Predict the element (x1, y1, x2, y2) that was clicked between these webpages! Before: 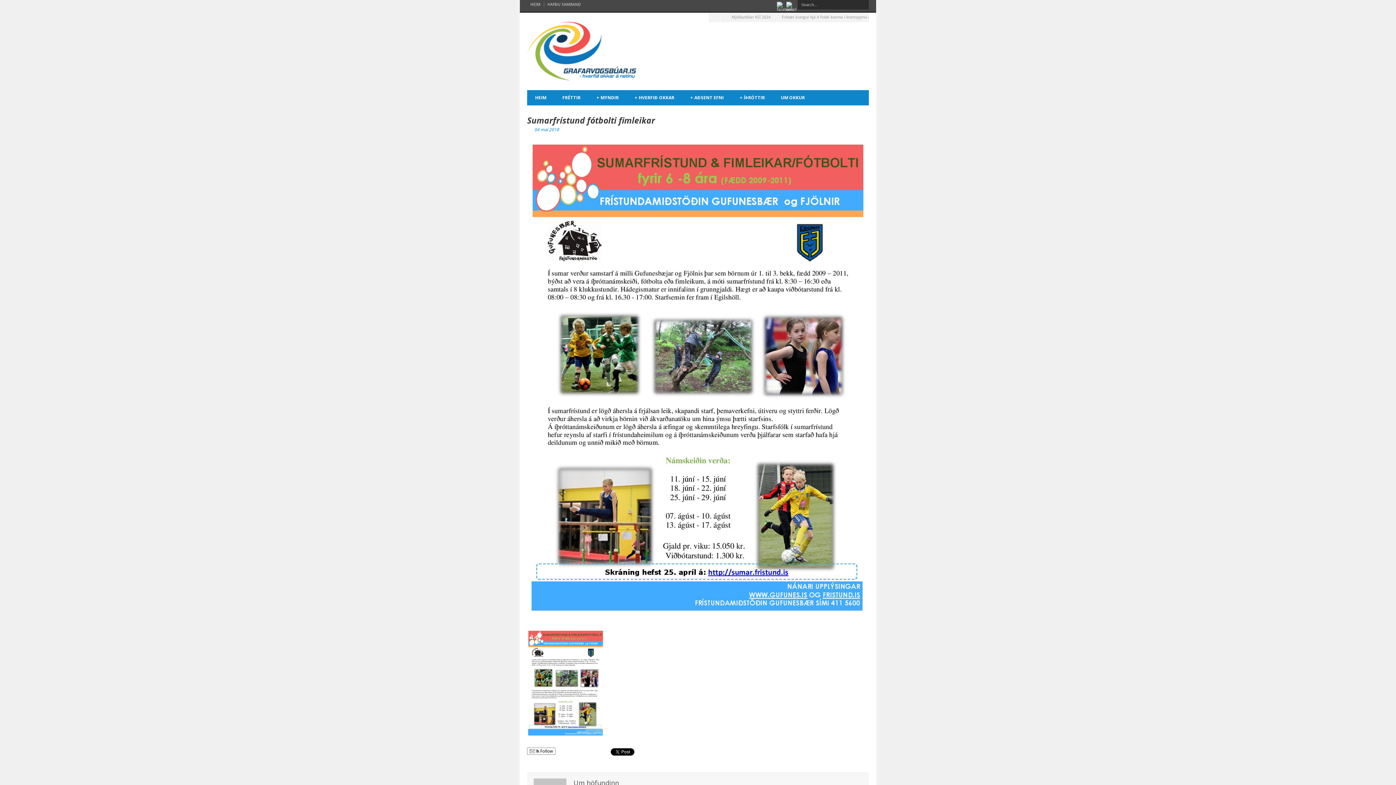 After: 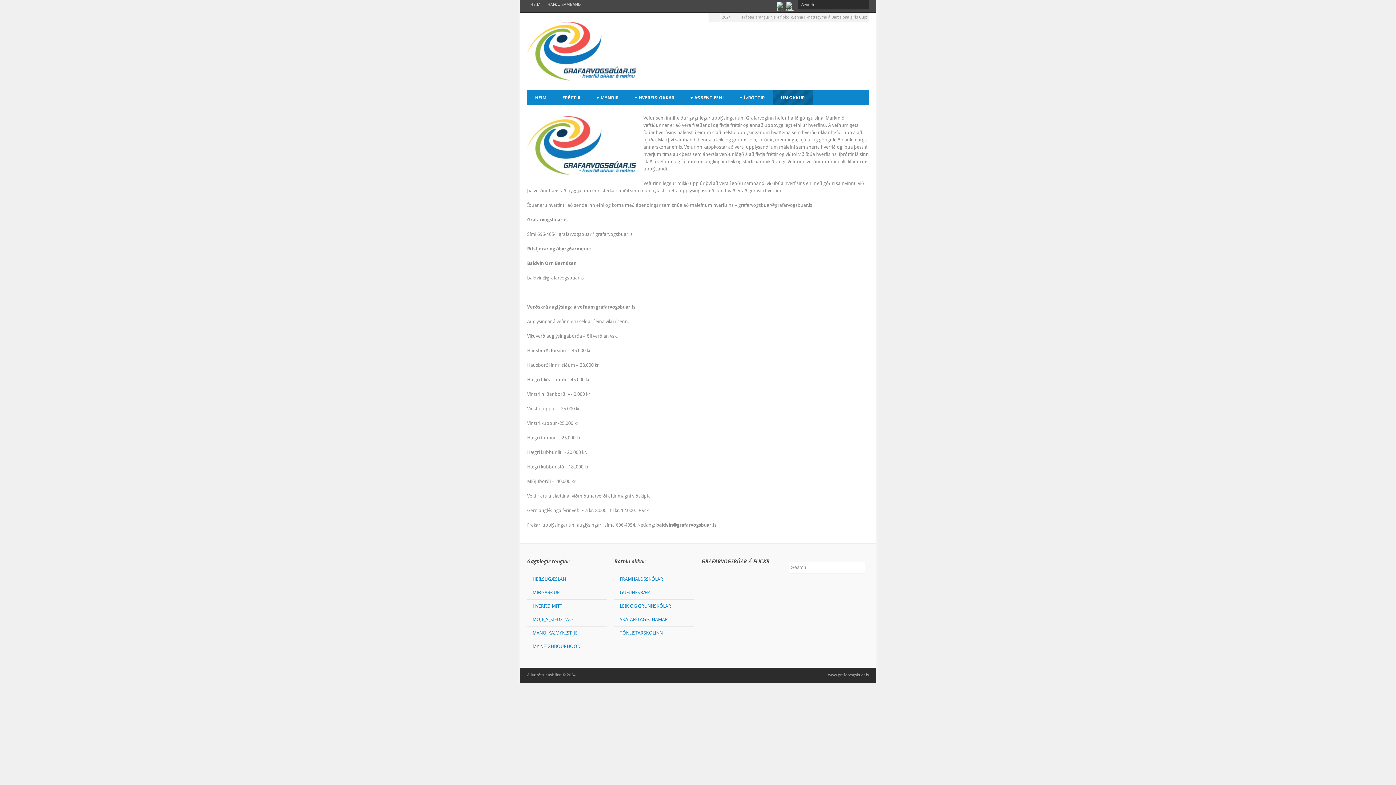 Action: bbox: (773, 93, 813, 102) label: UM OKKUR